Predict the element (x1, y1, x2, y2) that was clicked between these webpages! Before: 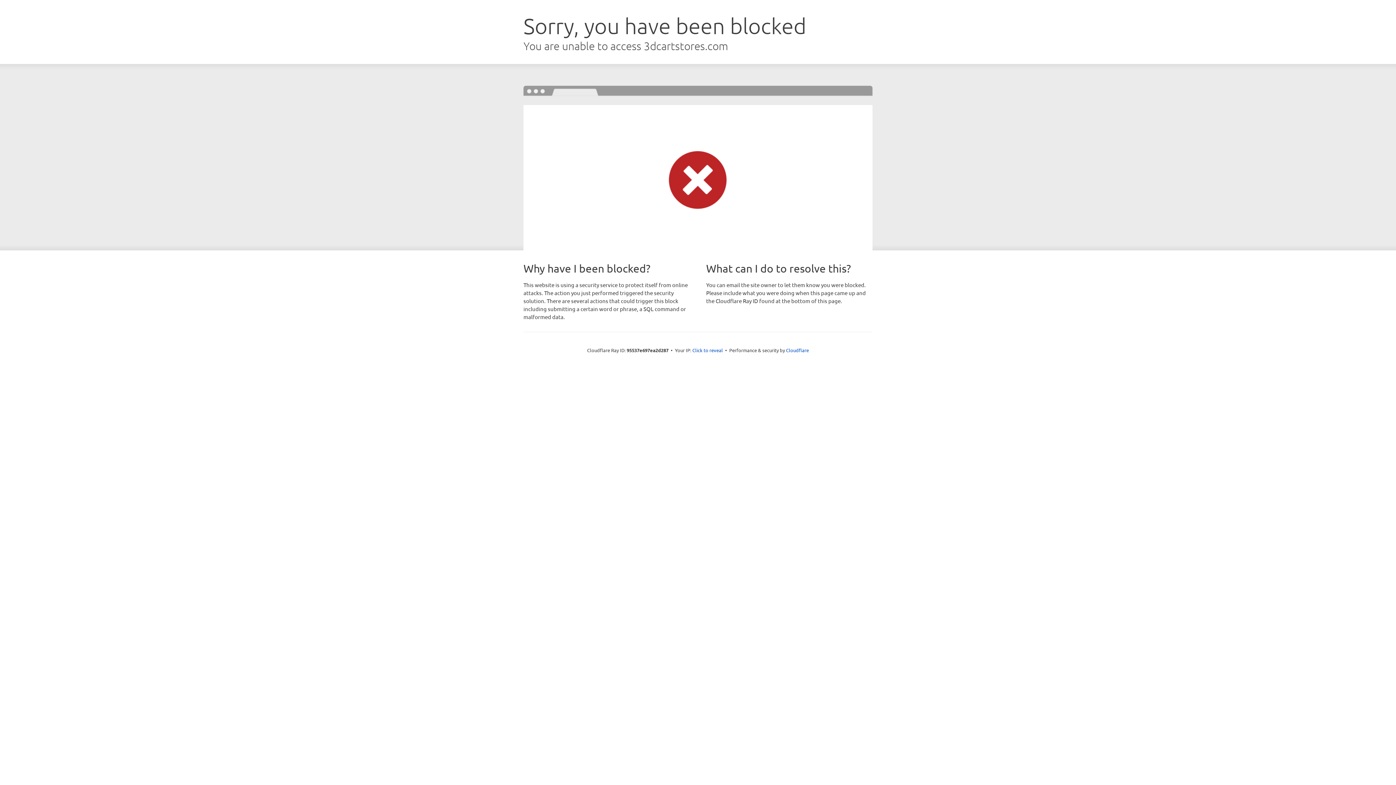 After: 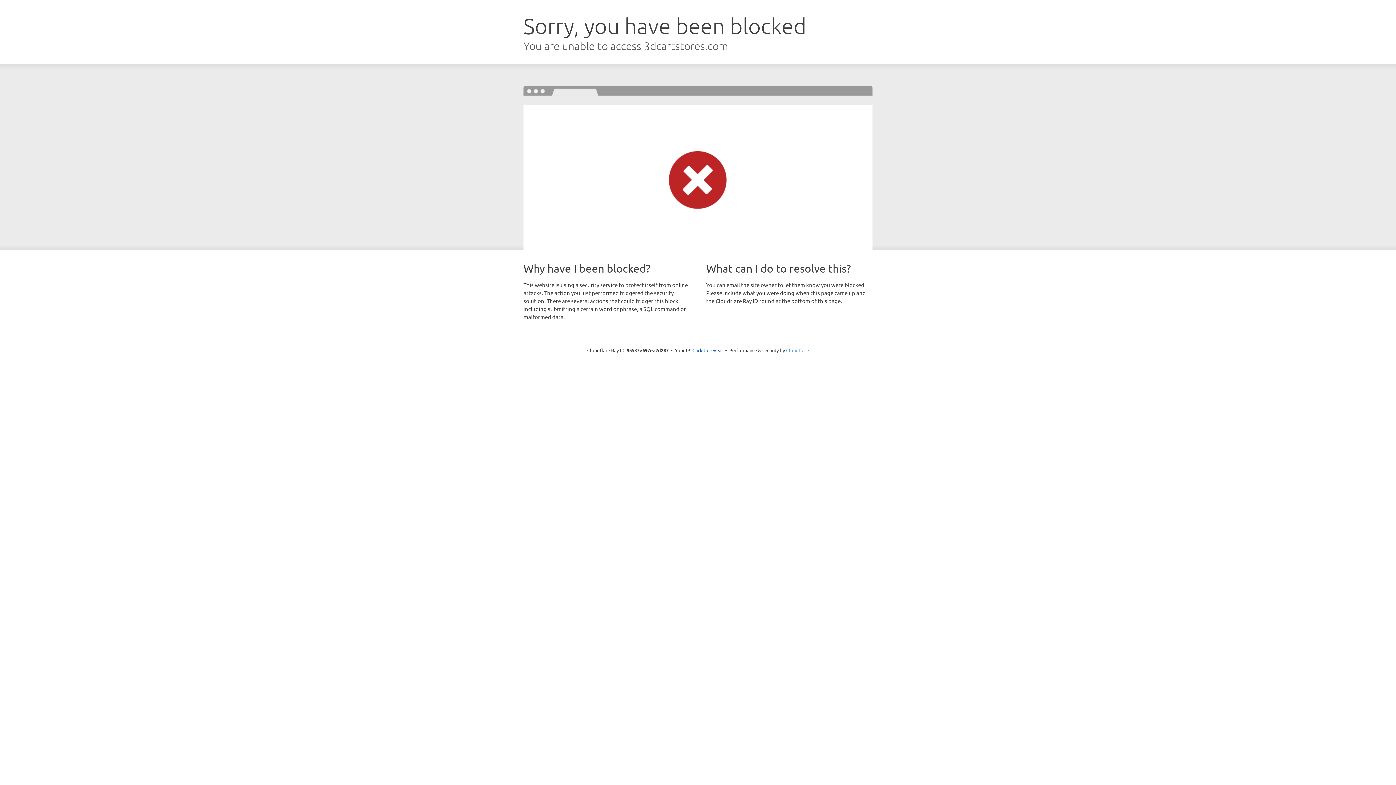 Action: bbox: (786, 347, 809, 353) label: Cloudflare